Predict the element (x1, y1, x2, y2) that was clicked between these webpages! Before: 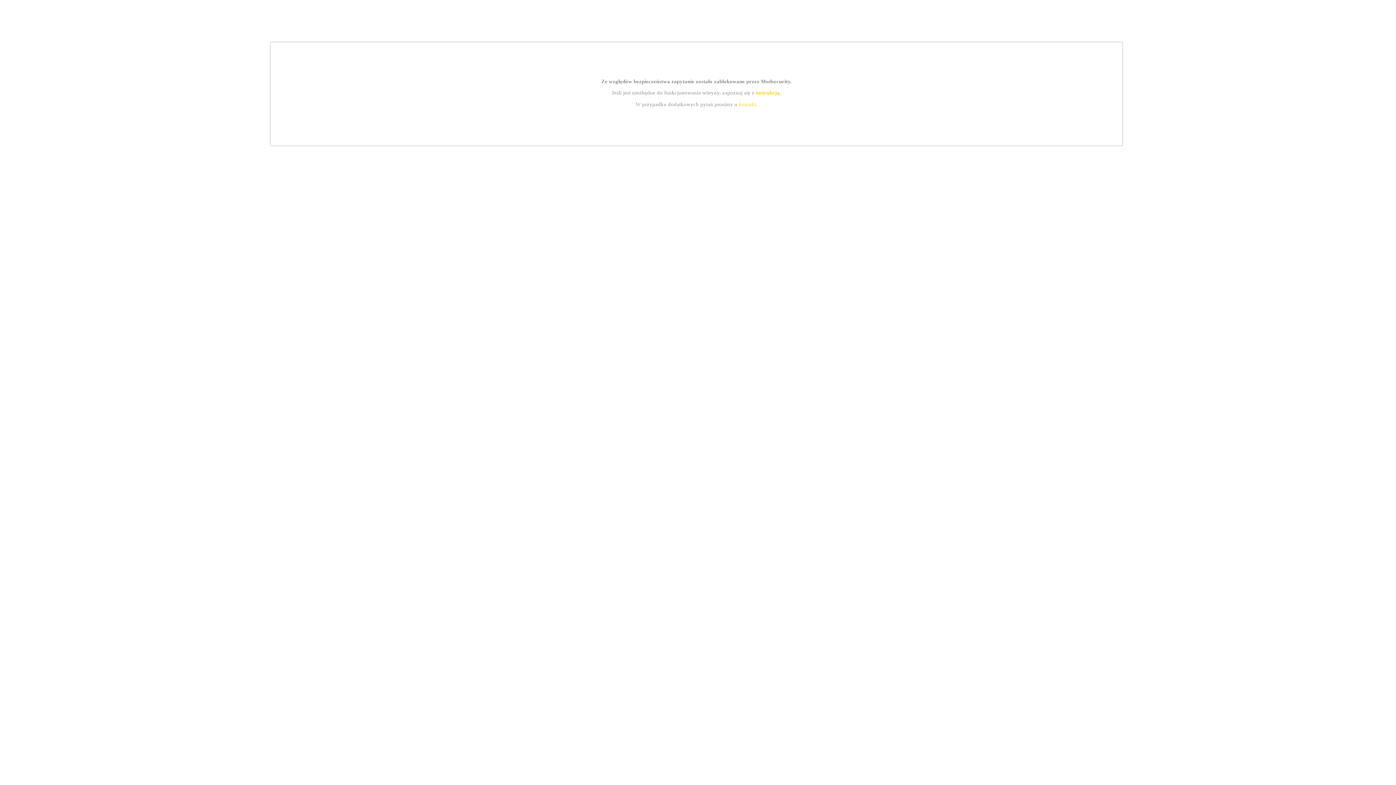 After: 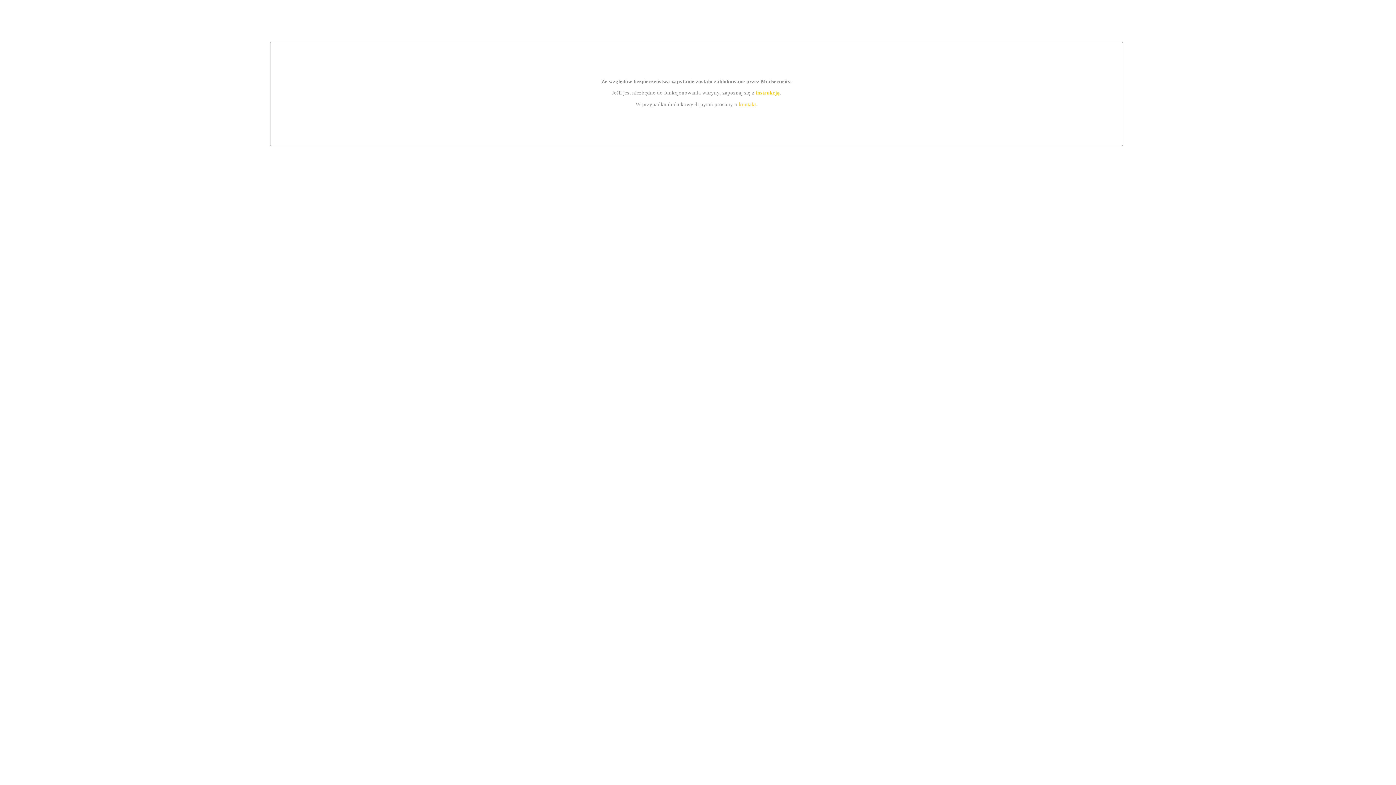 Action: label: kontakt bbox: (739, 101, 756, 107)